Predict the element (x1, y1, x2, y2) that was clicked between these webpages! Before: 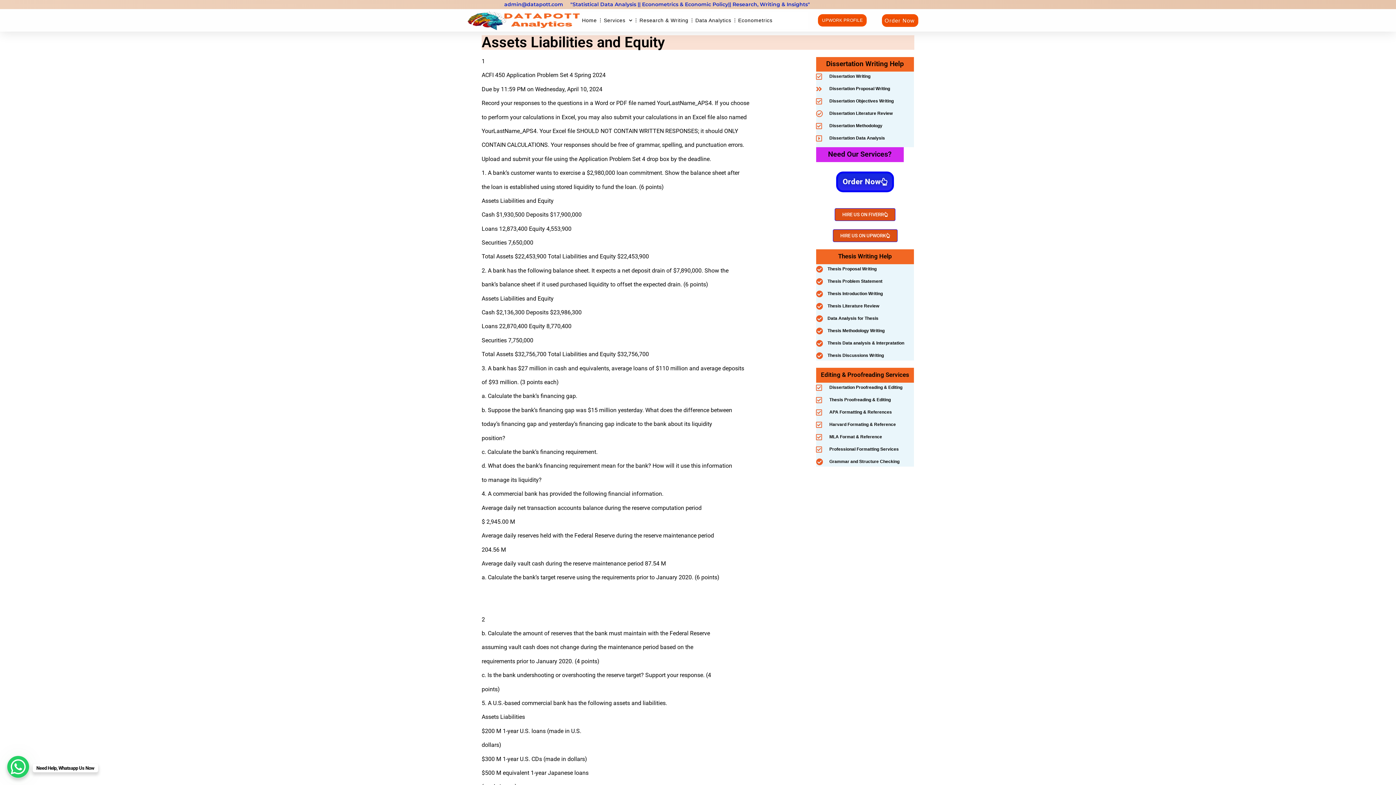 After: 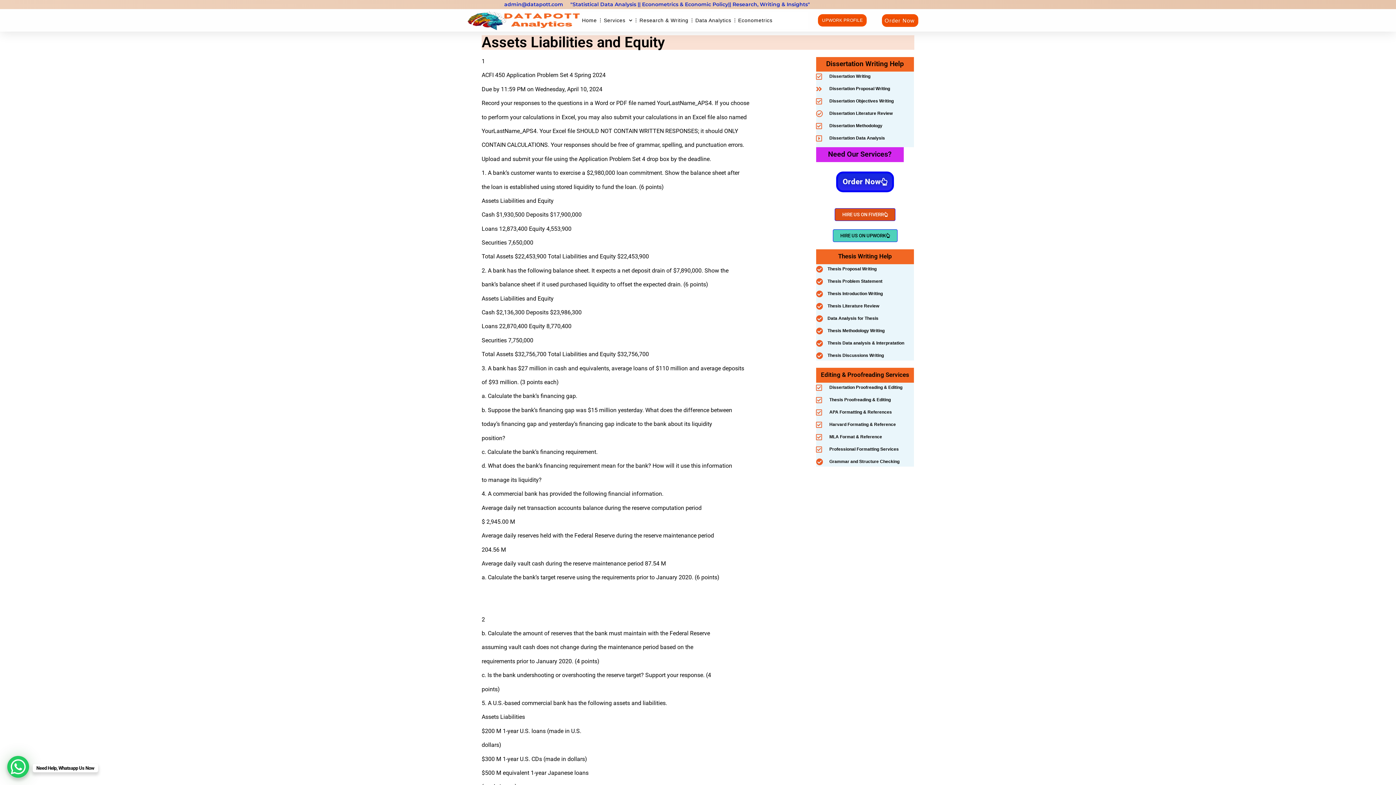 Action: bbox: (832, 229, 897, 242) label: HIRE US ON UPWORK